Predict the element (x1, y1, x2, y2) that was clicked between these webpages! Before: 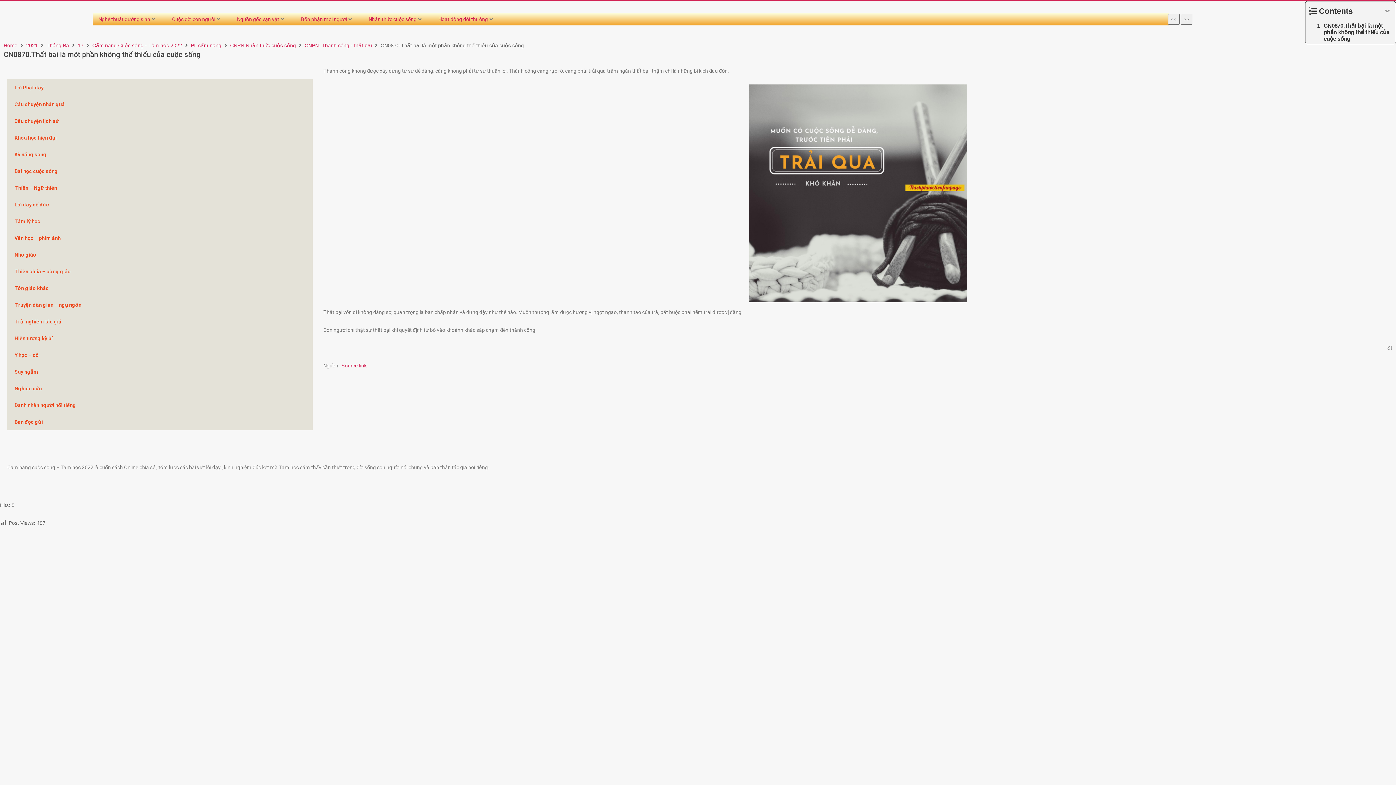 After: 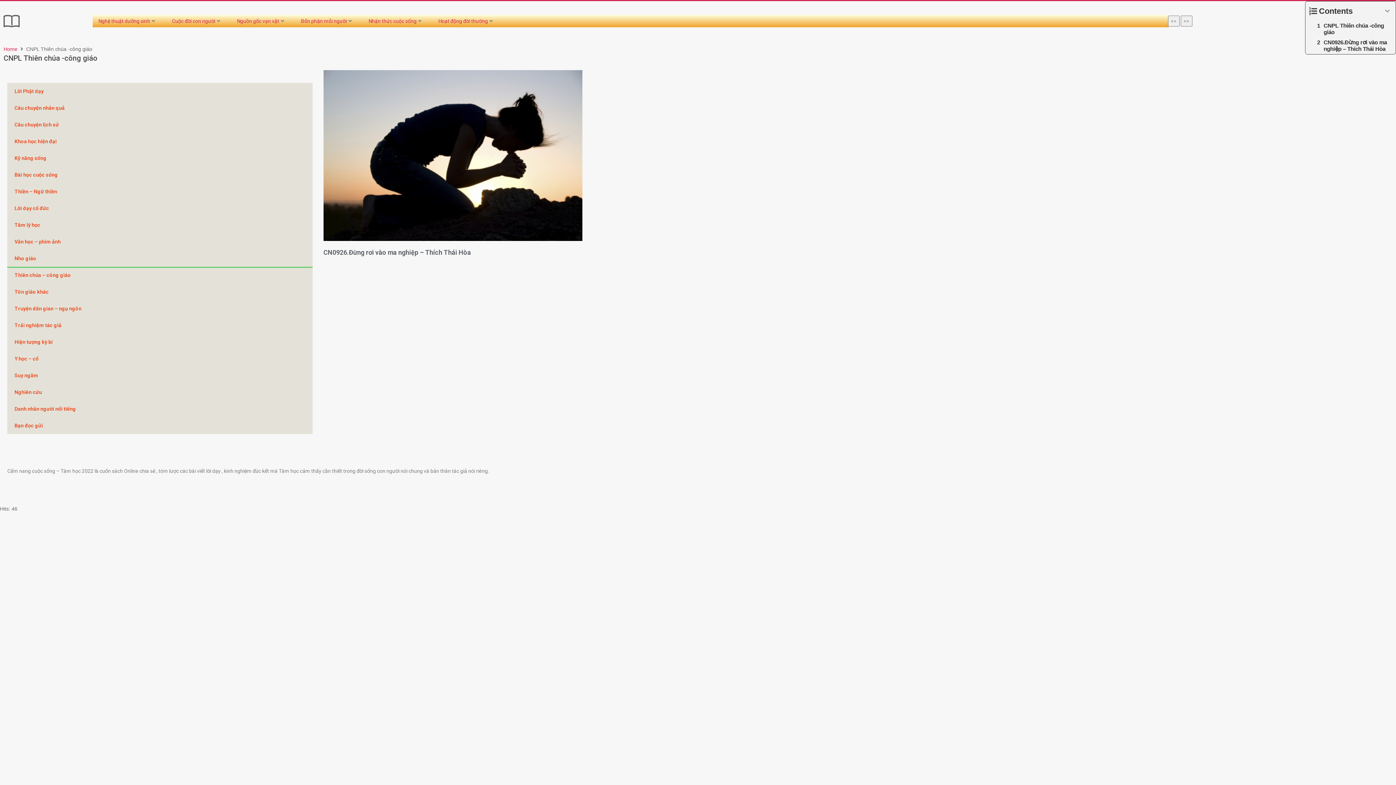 Action: bbox: (7, 263, 312, 280) label: Thiên chúa – công giáo